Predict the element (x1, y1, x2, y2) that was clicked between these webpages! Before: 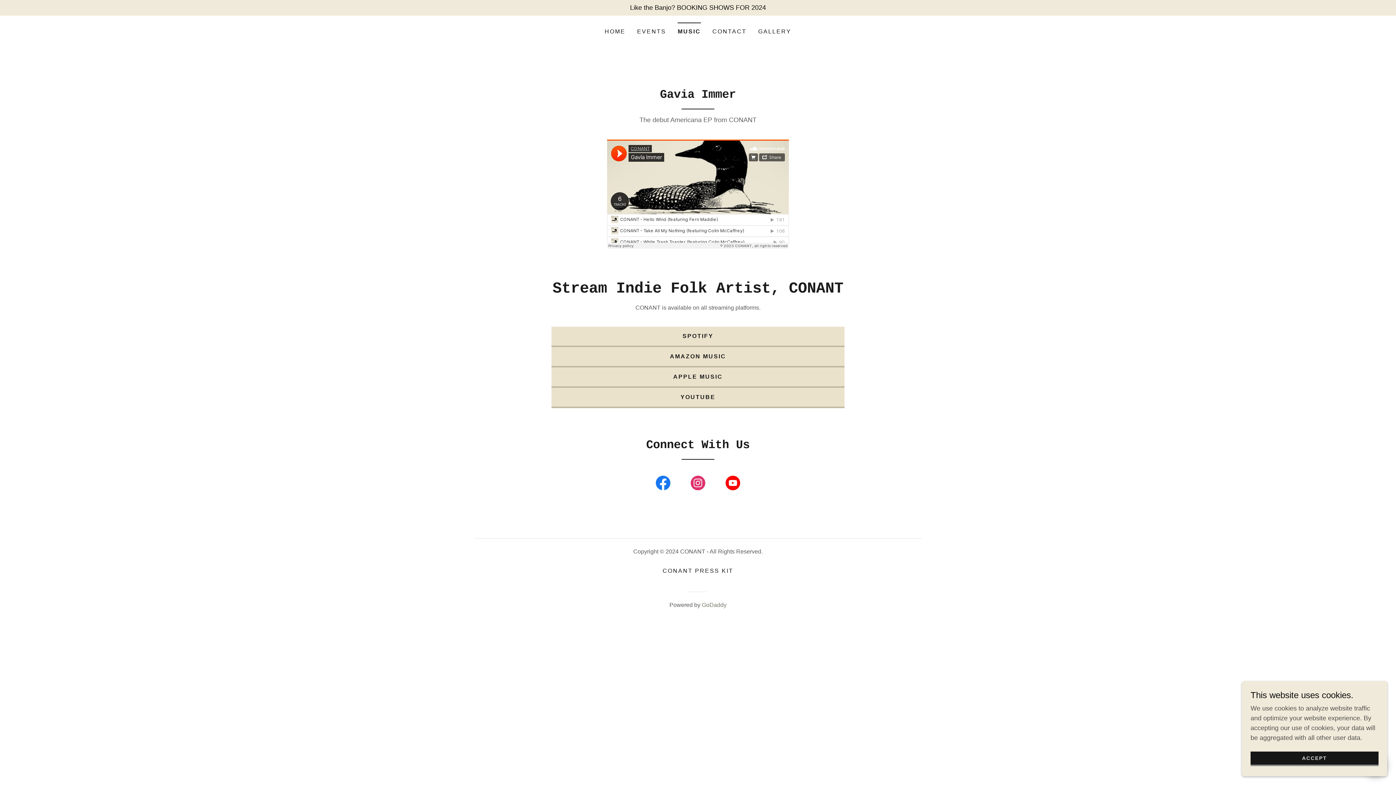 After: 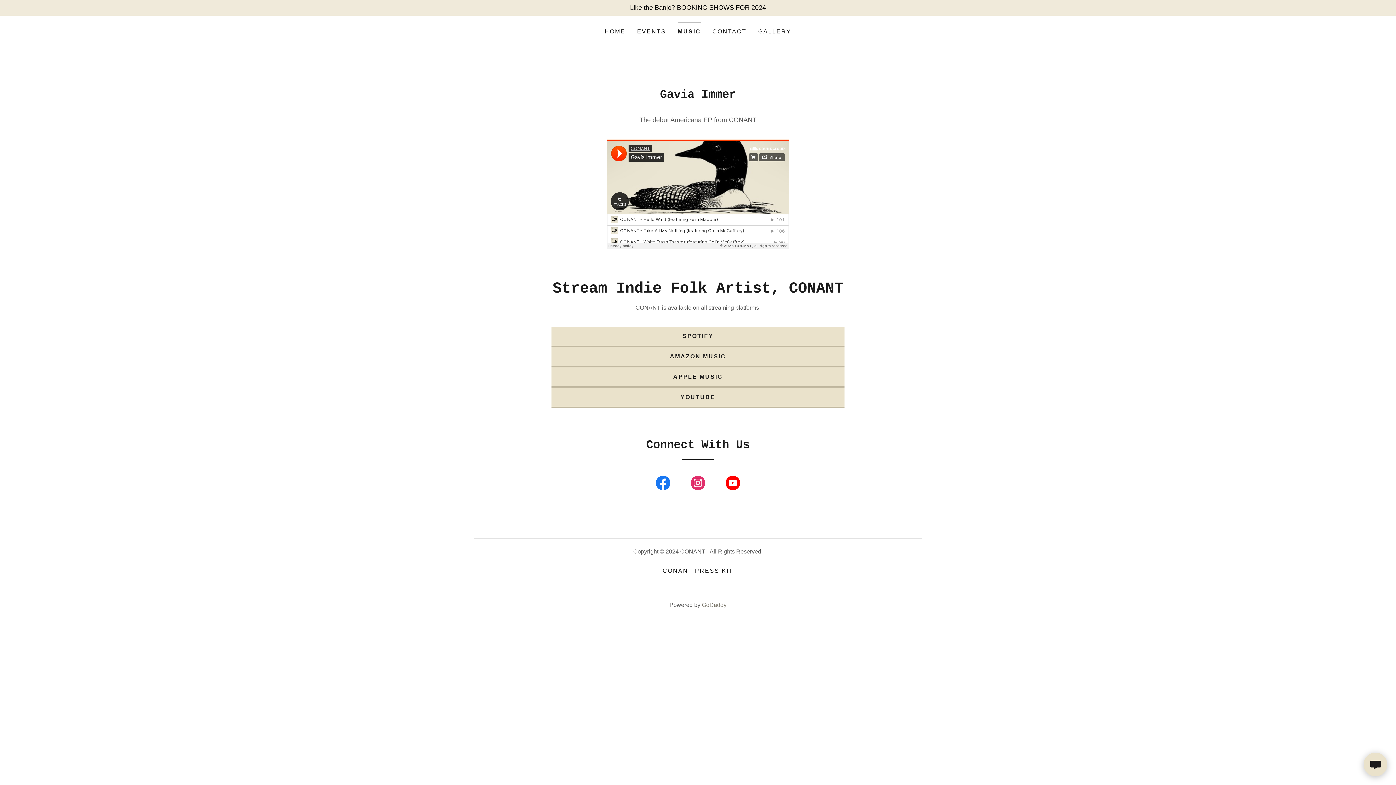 Action: bbox: (1250, 752, 1378, 766) label: ACCEPT